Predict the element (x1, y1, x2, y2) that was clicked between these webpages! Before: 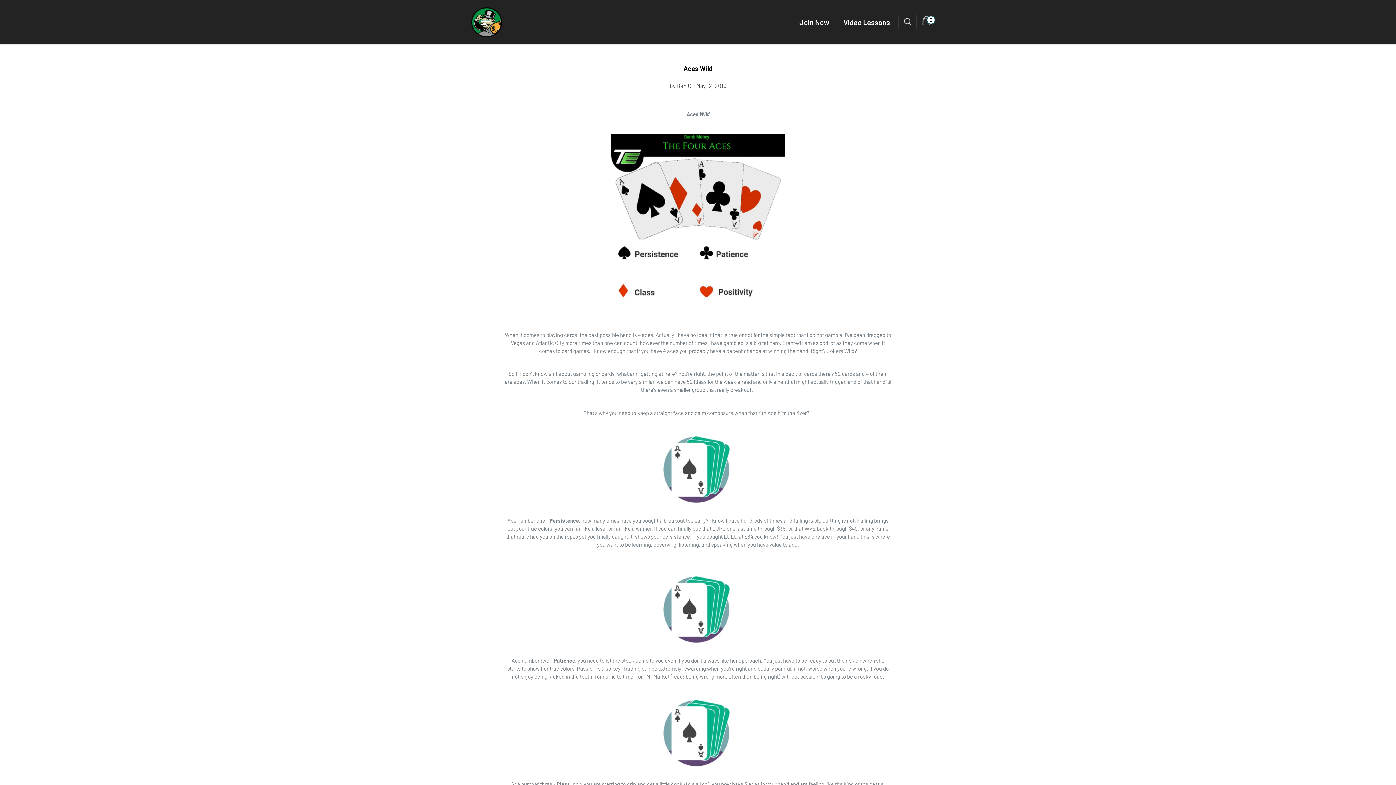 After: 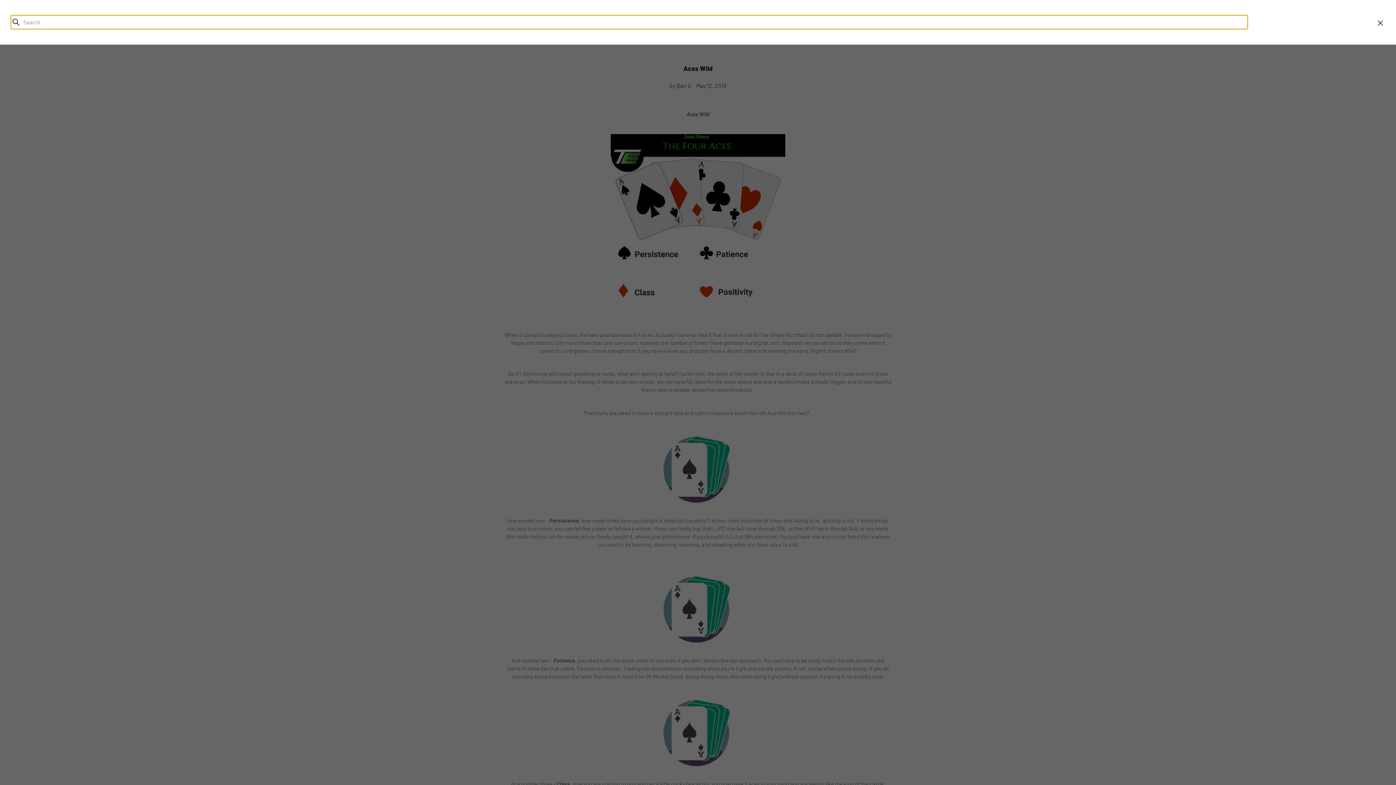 Action: label: Search bbox: (898, 14, 915, 29)